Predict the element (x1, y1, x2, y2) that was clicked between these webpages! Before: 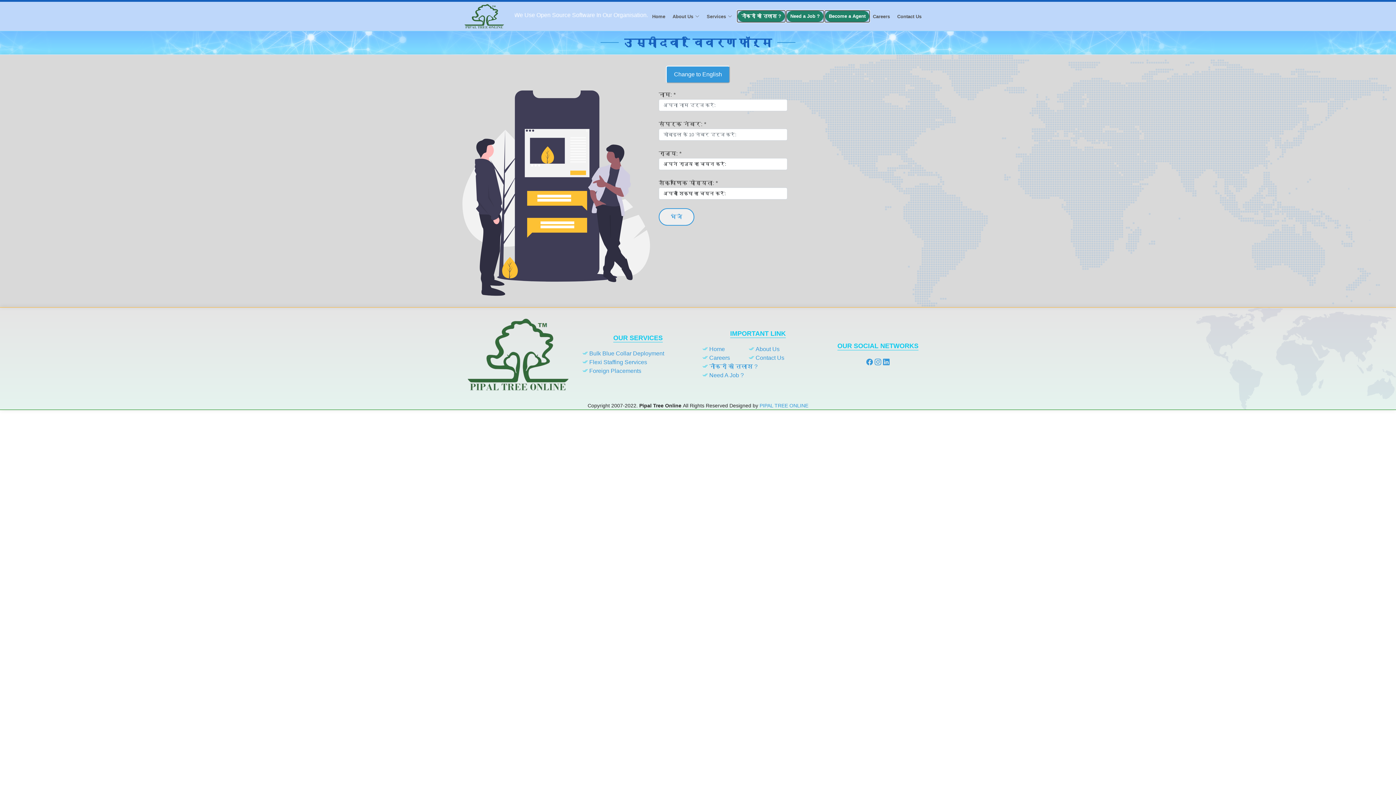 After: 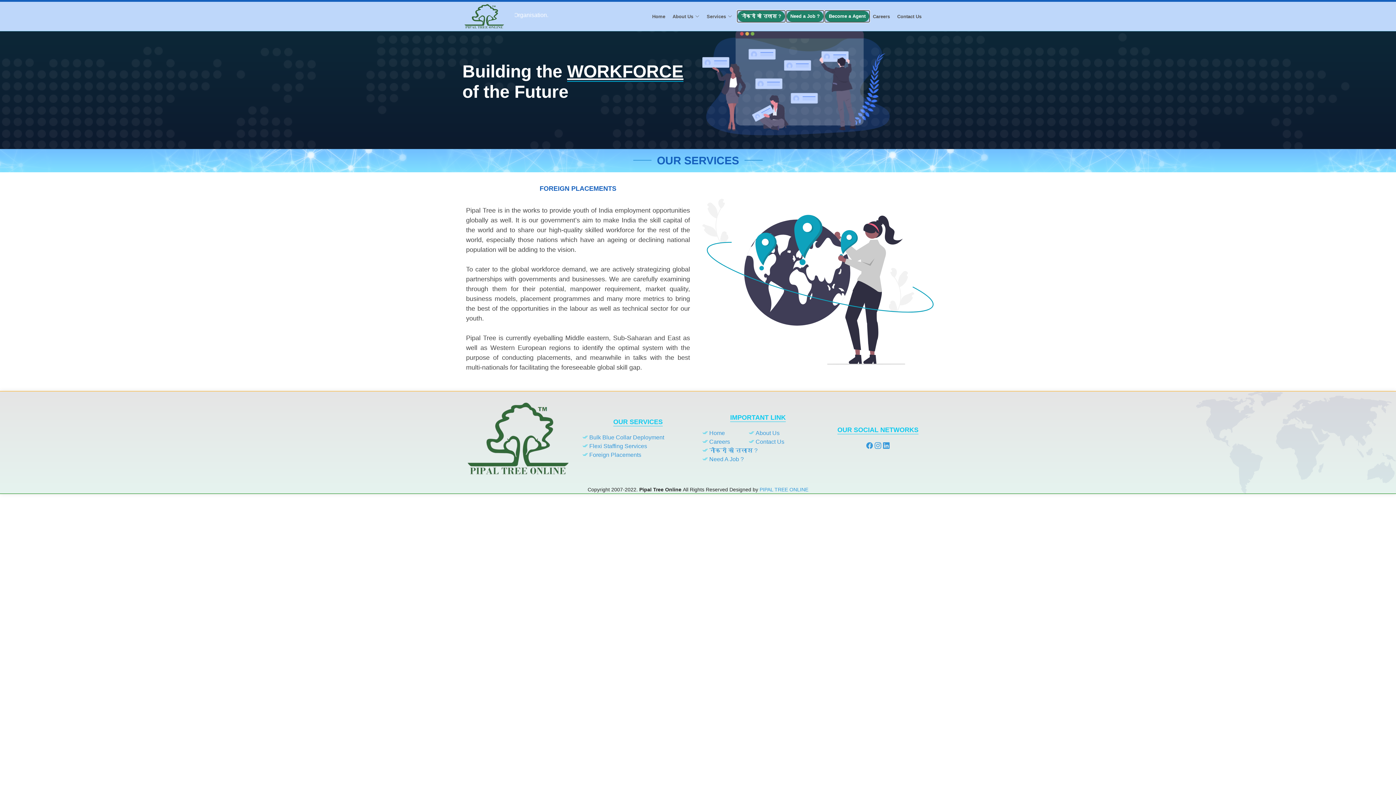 Action: bbox: (589, 367, 641, 374) label: Foreign Placements